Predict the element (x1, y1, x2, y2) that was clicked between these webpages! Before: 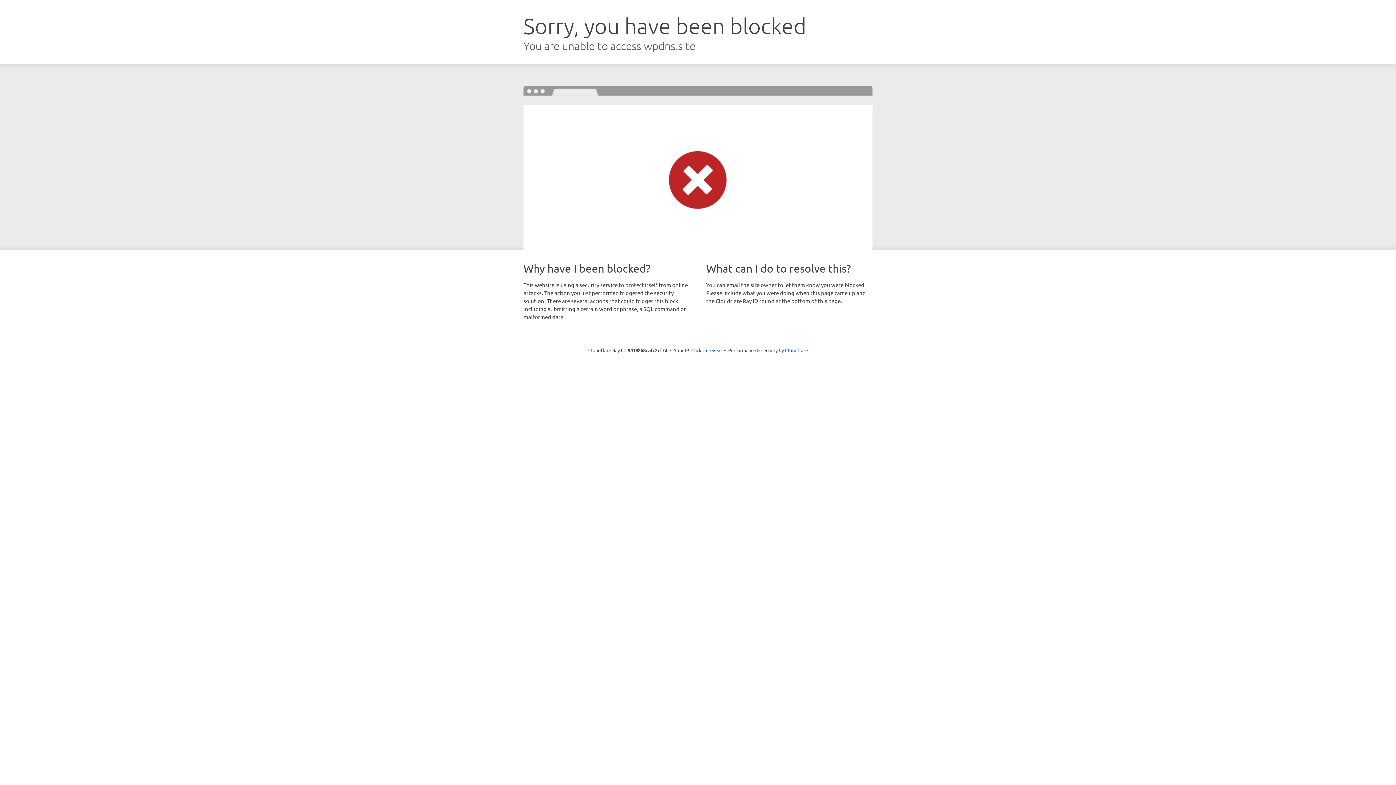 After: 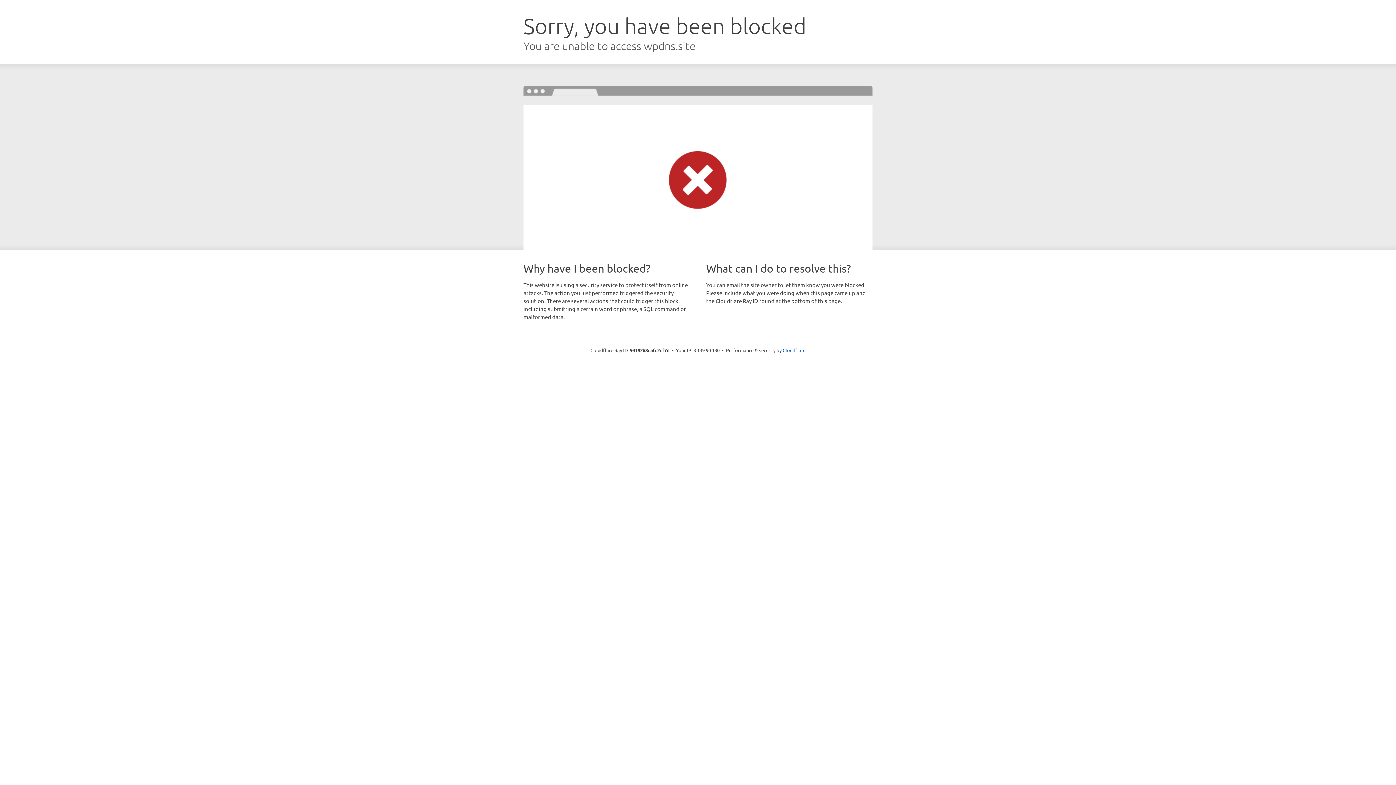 Action: bbox: (691, 346, 722, 353) label: Click to reveal